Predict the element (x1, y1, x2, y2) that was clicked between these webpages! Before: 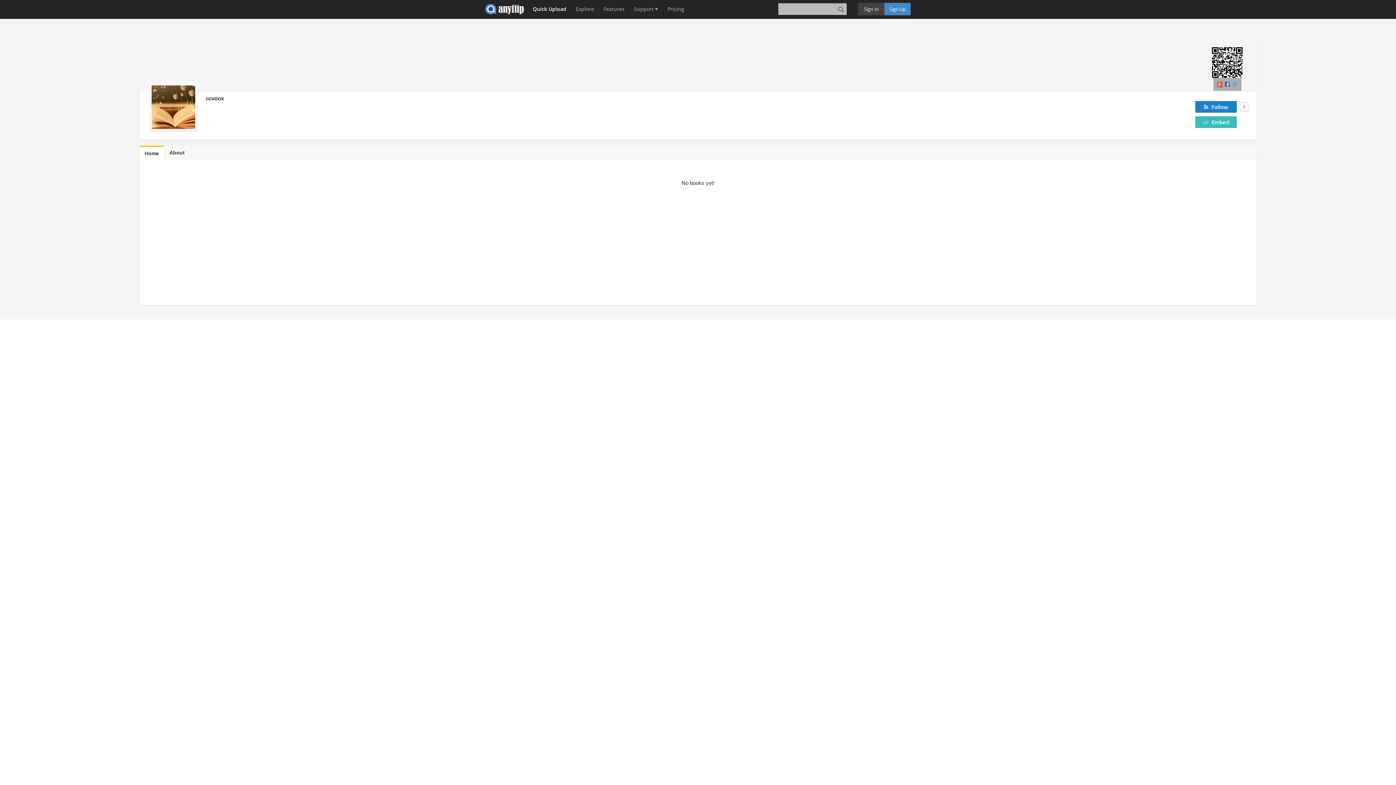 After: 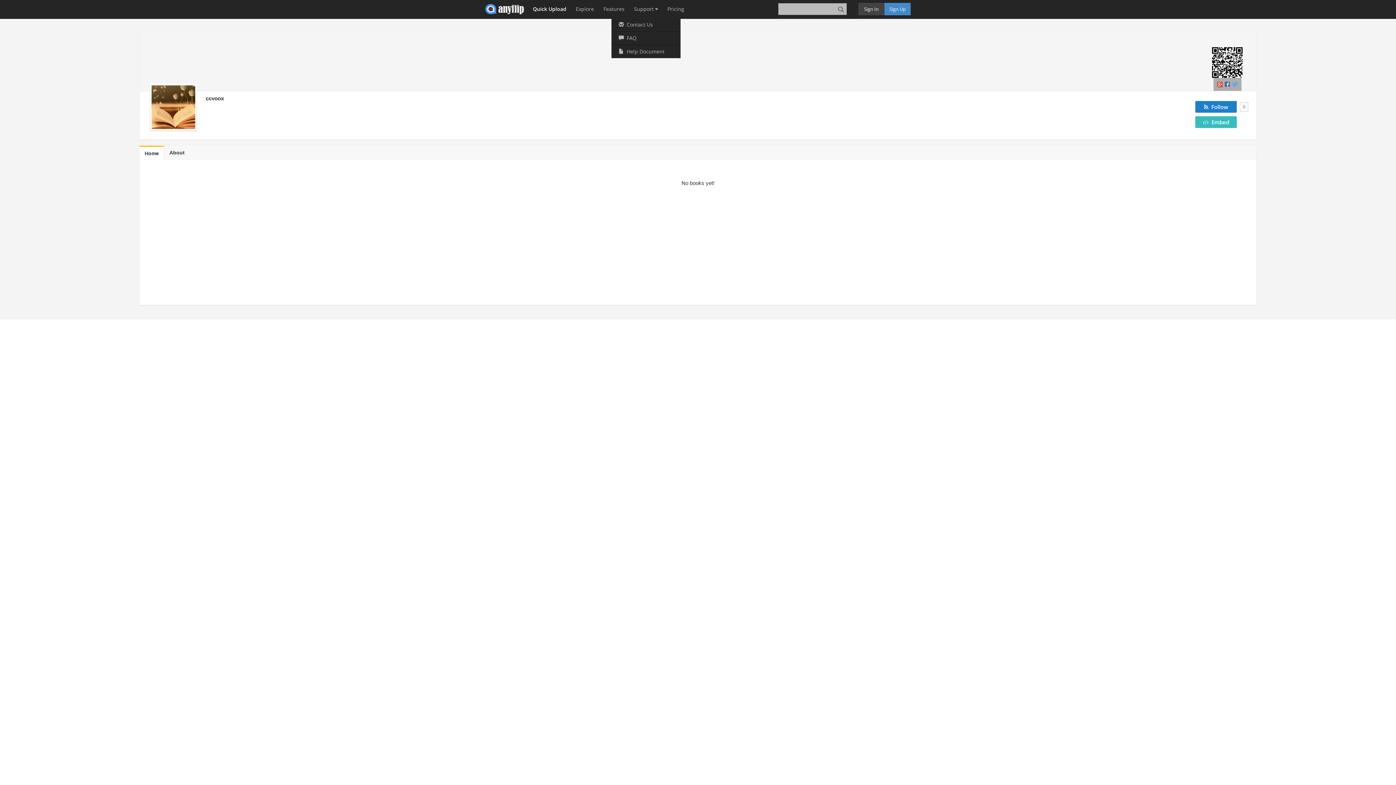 Action: bbox: (630, 0, 661, 18) label: Support 